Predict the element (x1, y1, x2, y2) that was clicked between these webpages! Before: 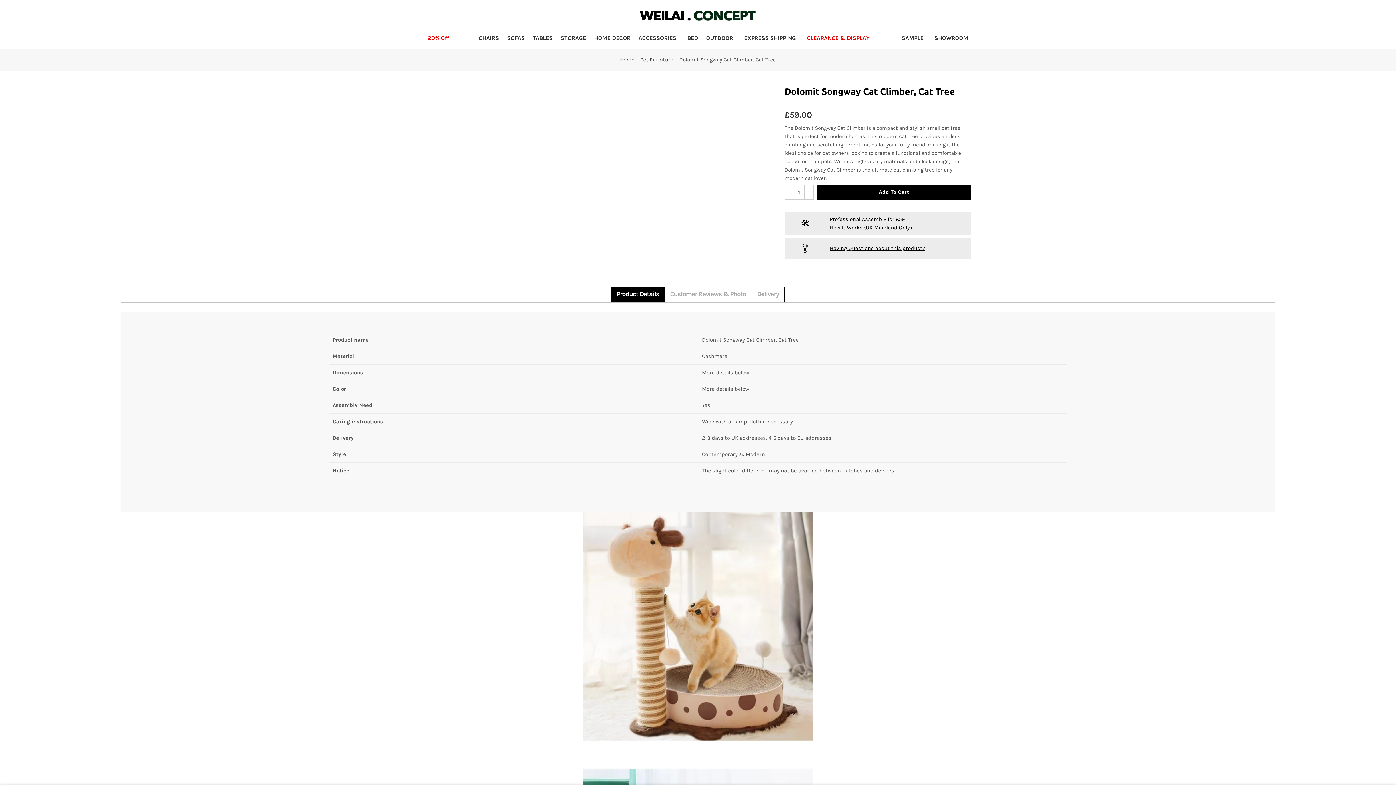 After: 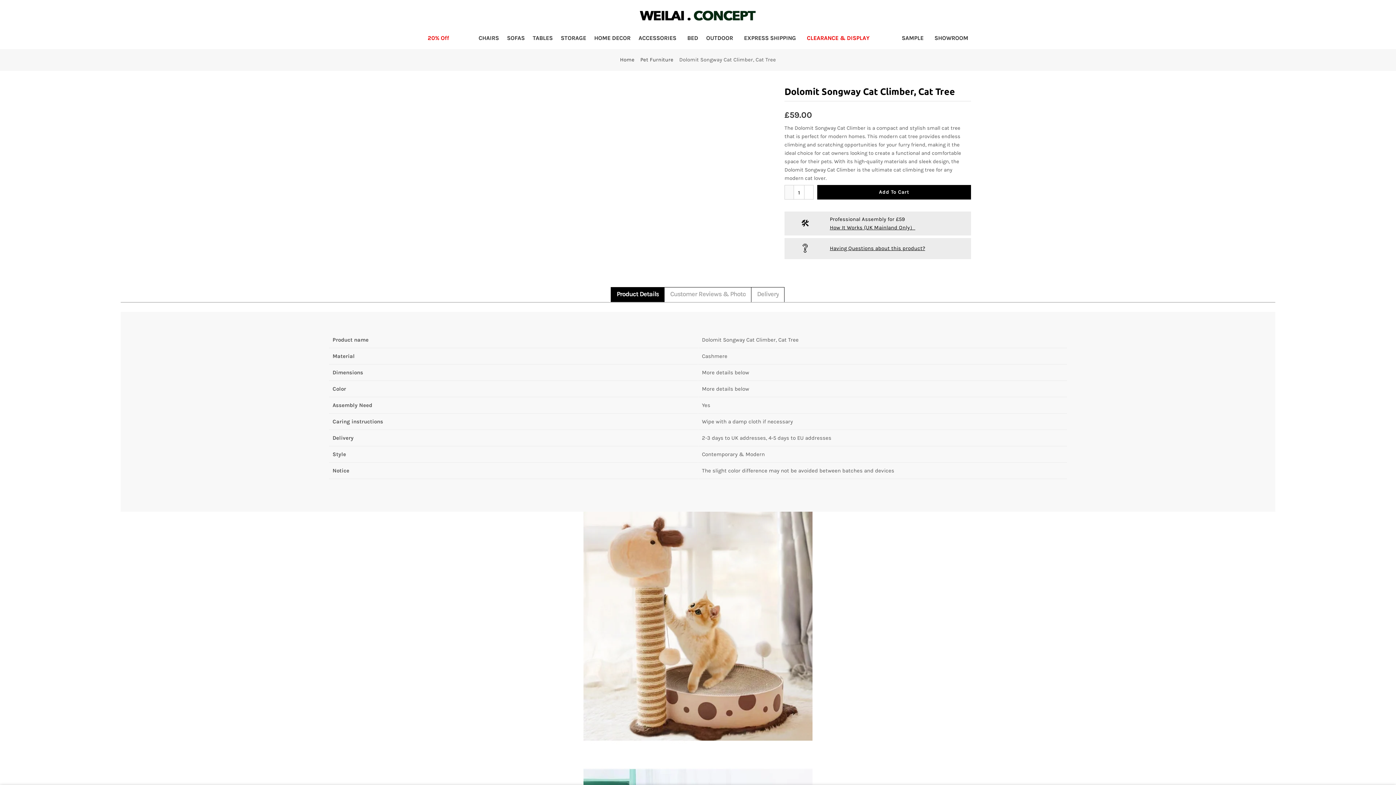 Action: bbox: (785, 185, 794, 200)